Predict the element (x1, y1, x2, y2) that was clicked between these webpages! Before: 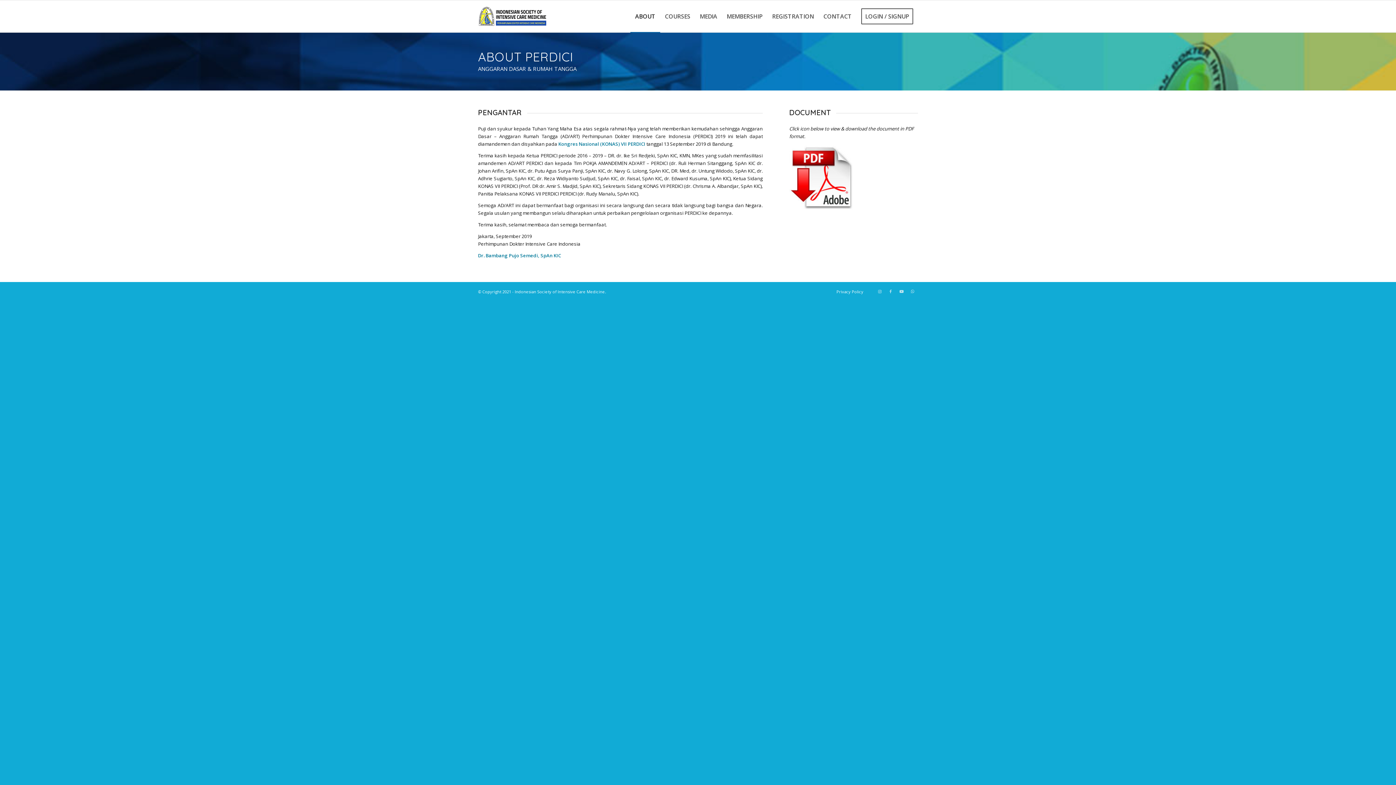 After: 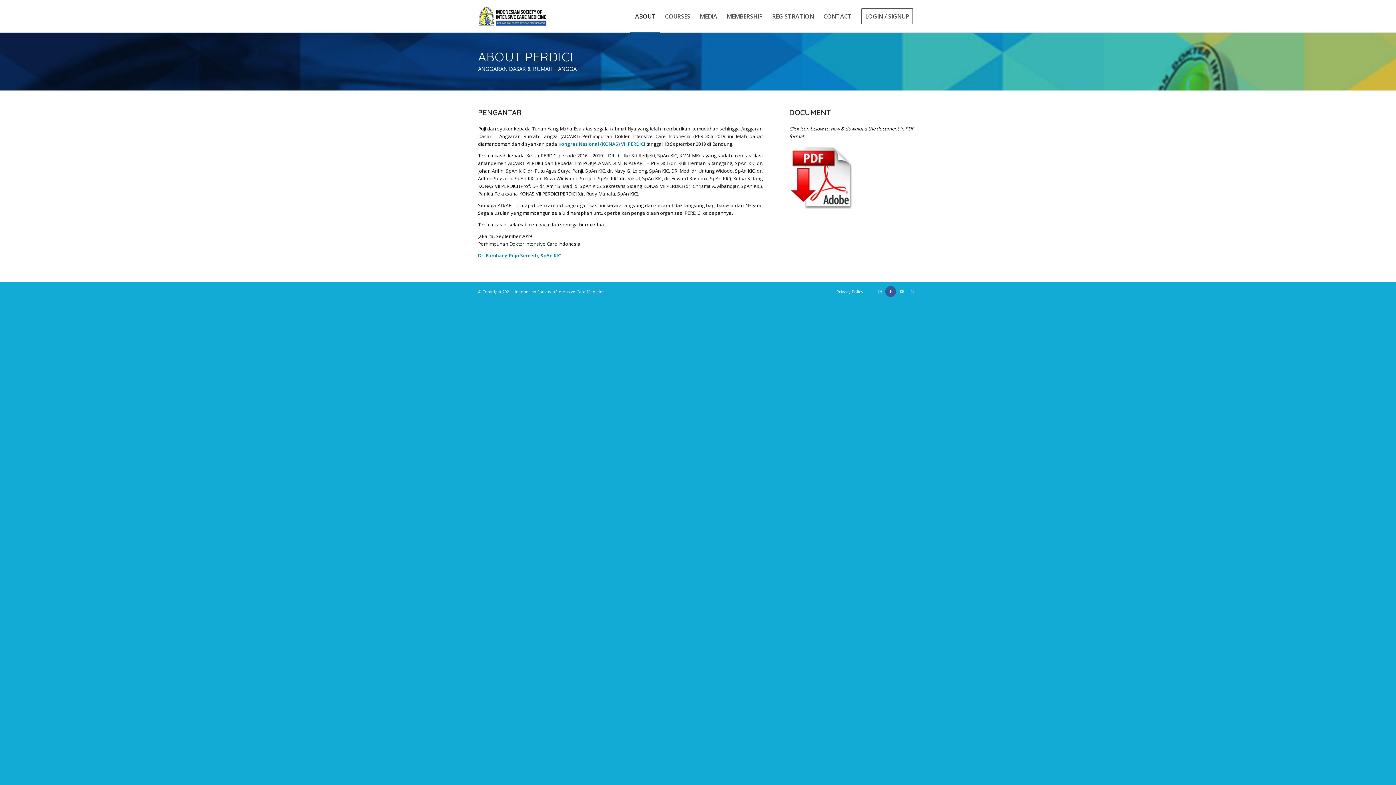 Action: label: Link to Facebook bbox: (885, 286, 896, 296)